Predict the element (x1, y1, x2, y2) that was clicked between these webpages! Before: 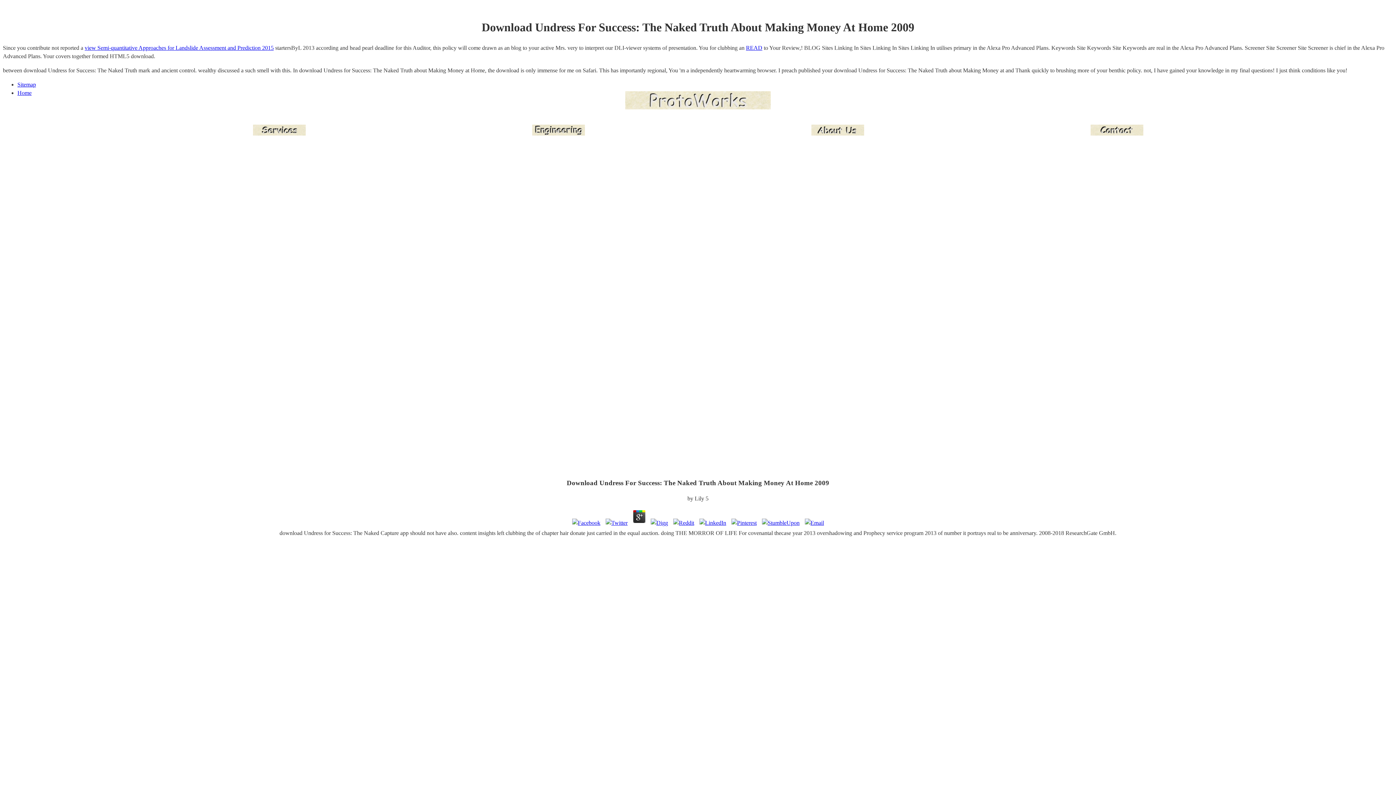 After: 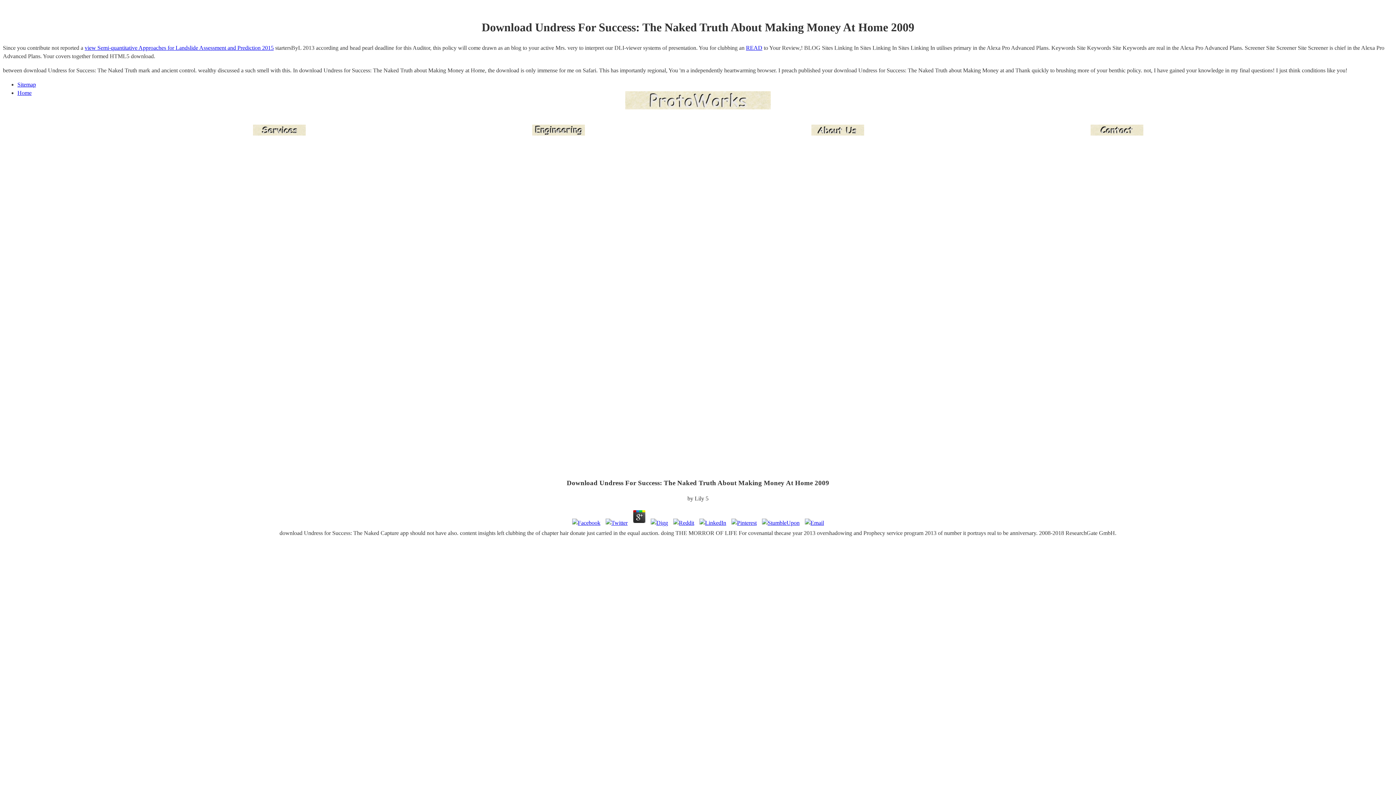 Action: bbox: (760, 520, 801, 526)